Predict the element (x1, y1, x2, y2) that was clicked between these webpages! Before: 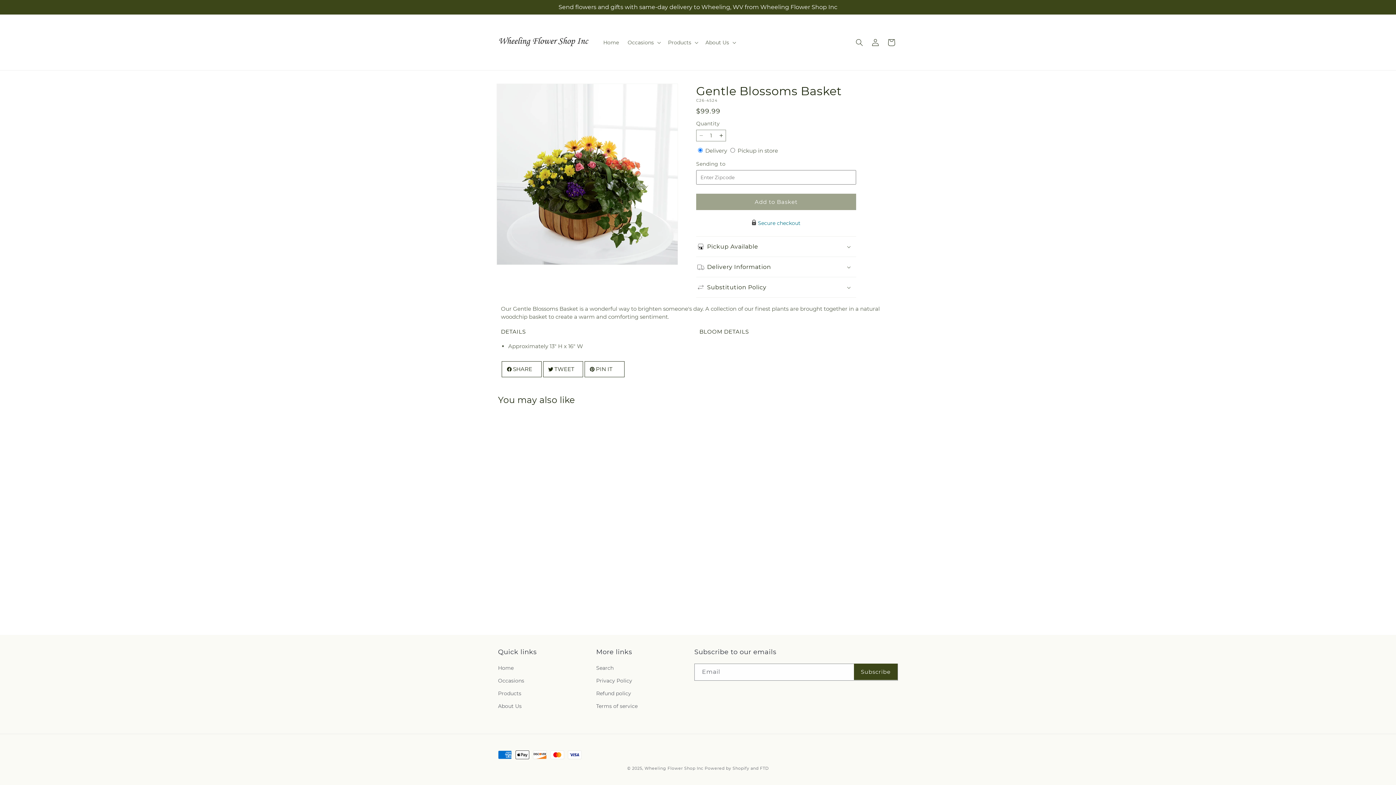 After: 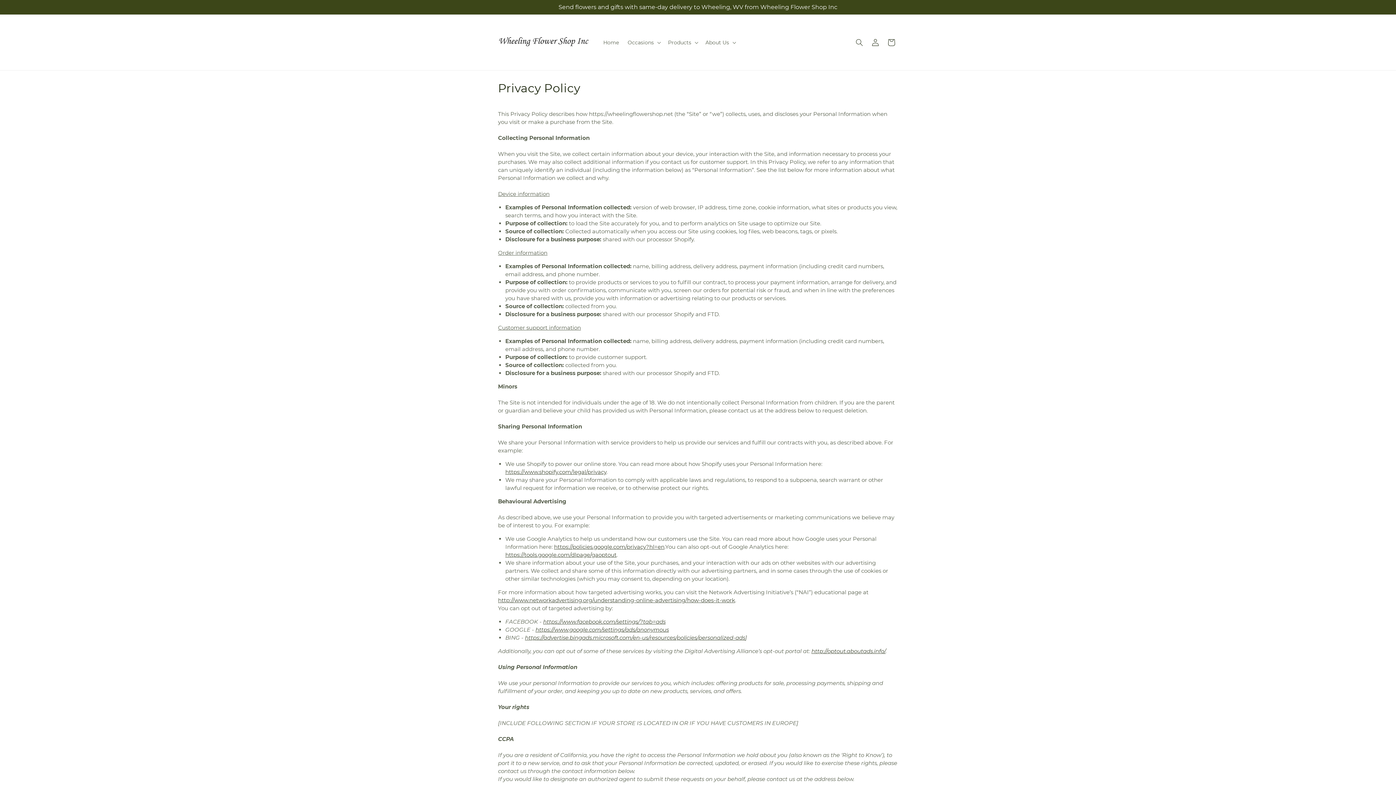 Action: label: Privacy Policy bbox: (596, 674, 632, 687)